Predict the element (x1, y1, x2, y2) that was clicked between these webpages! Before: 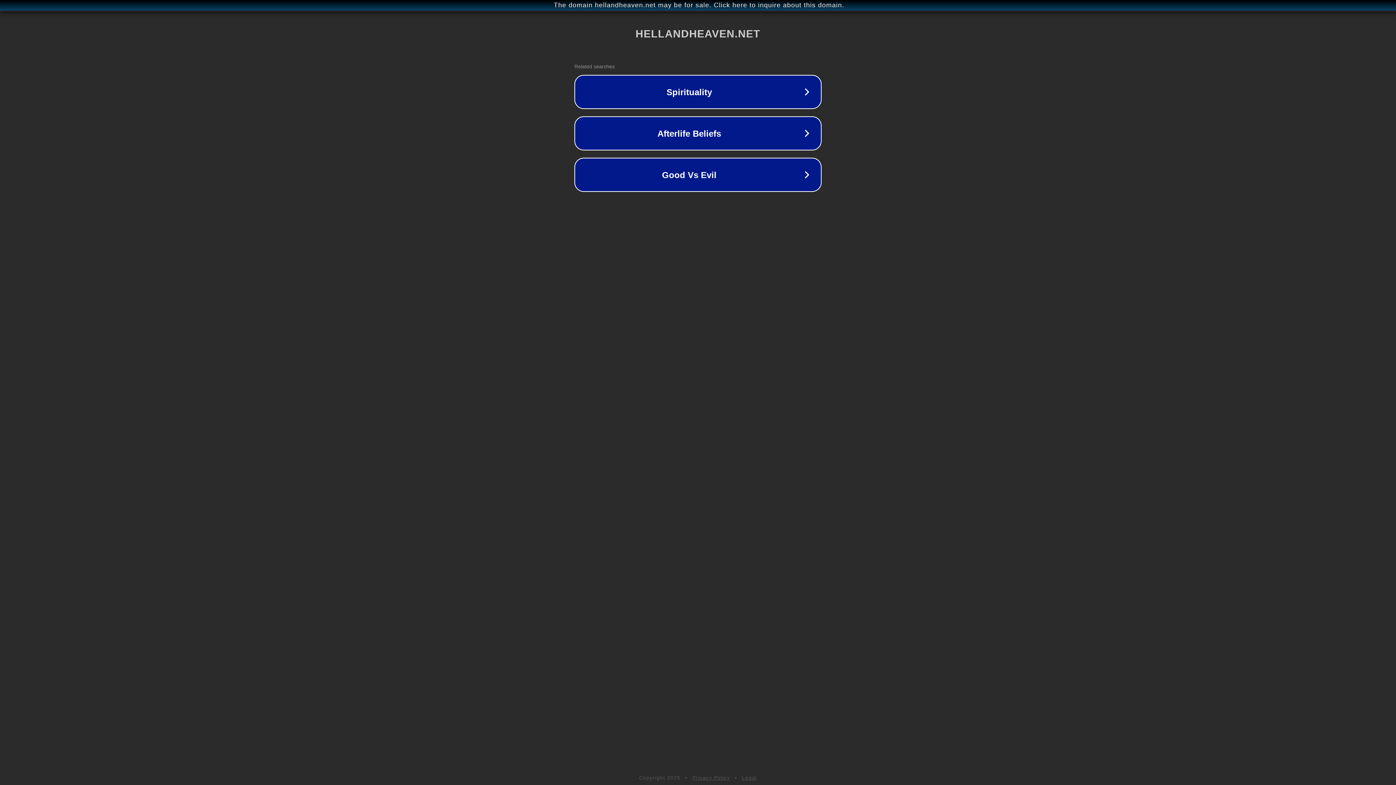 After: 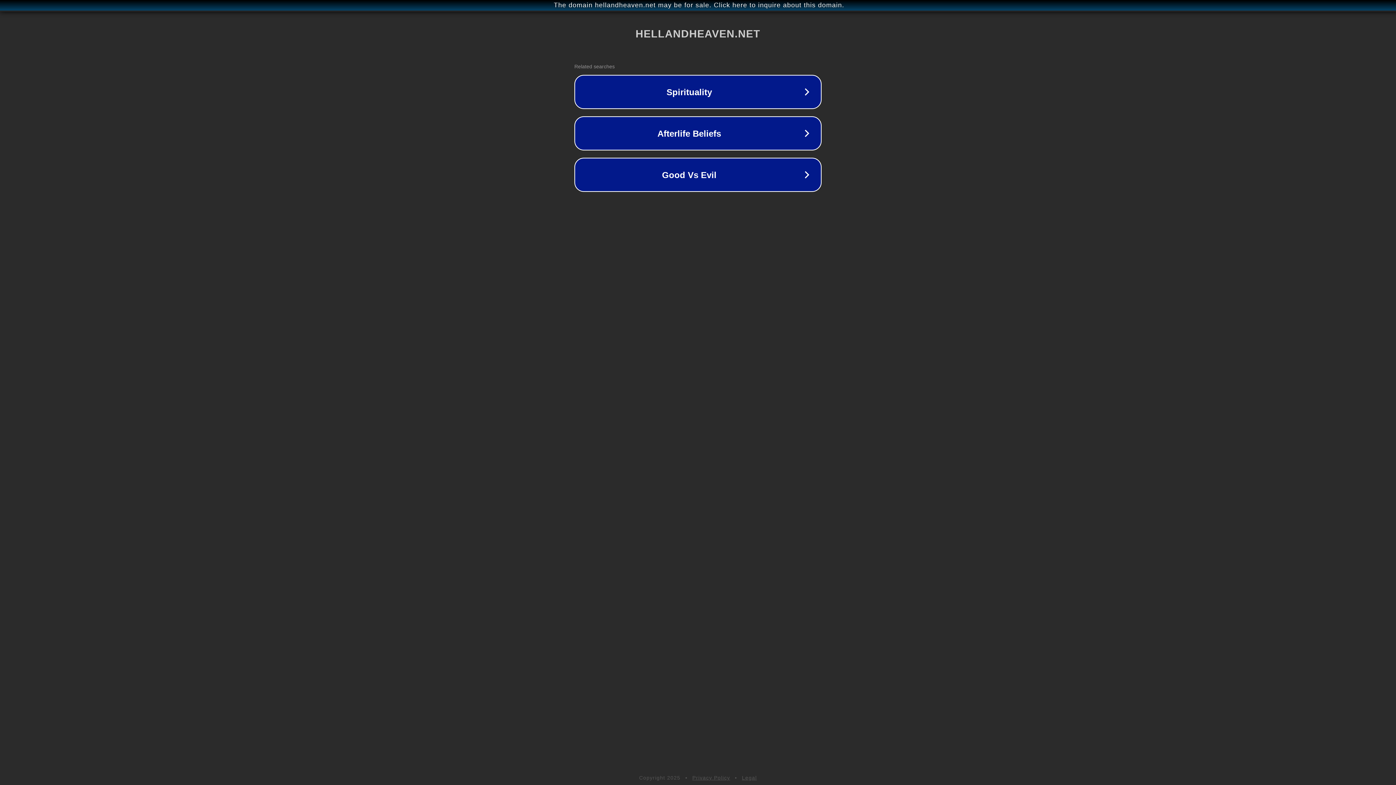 Action: label: Privacy Policy bbox: (692, 775, 730, 781)